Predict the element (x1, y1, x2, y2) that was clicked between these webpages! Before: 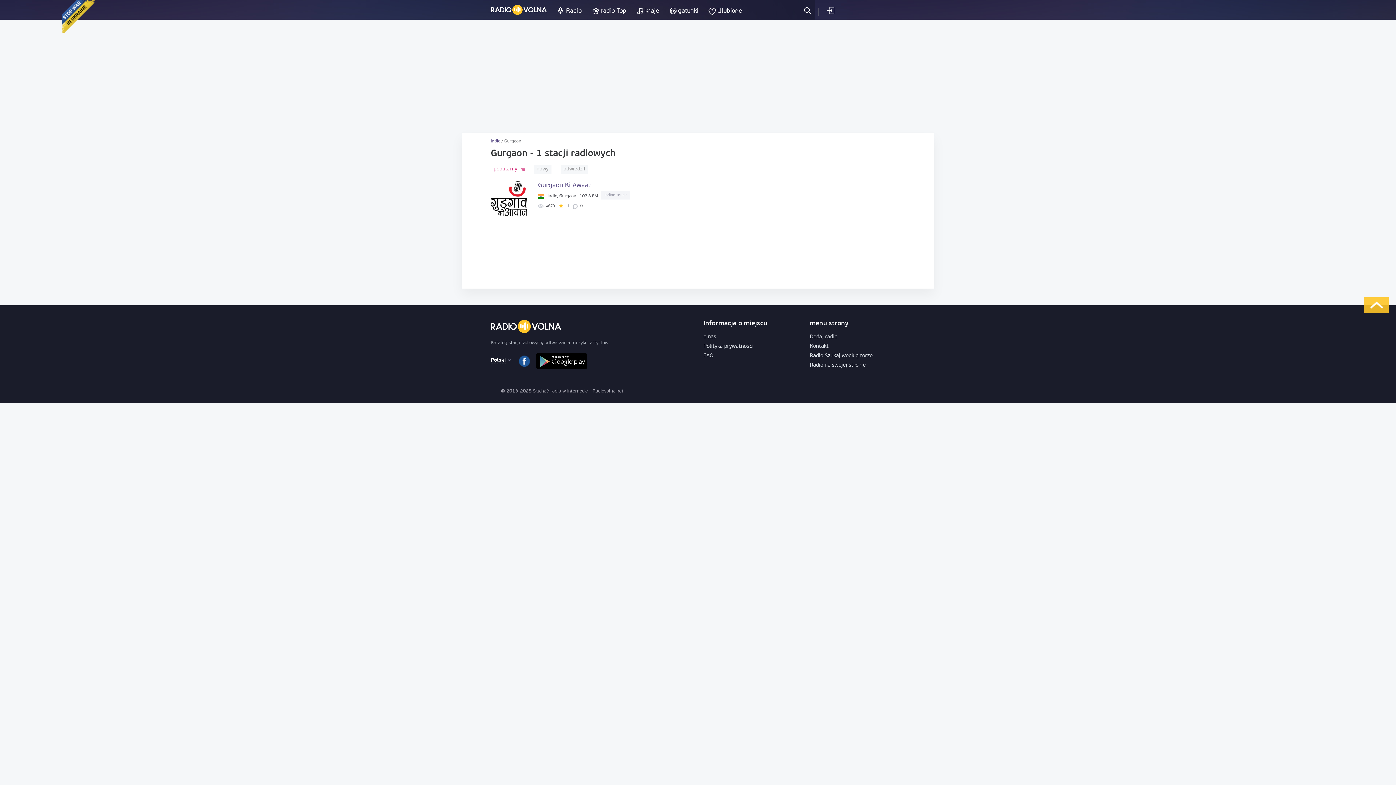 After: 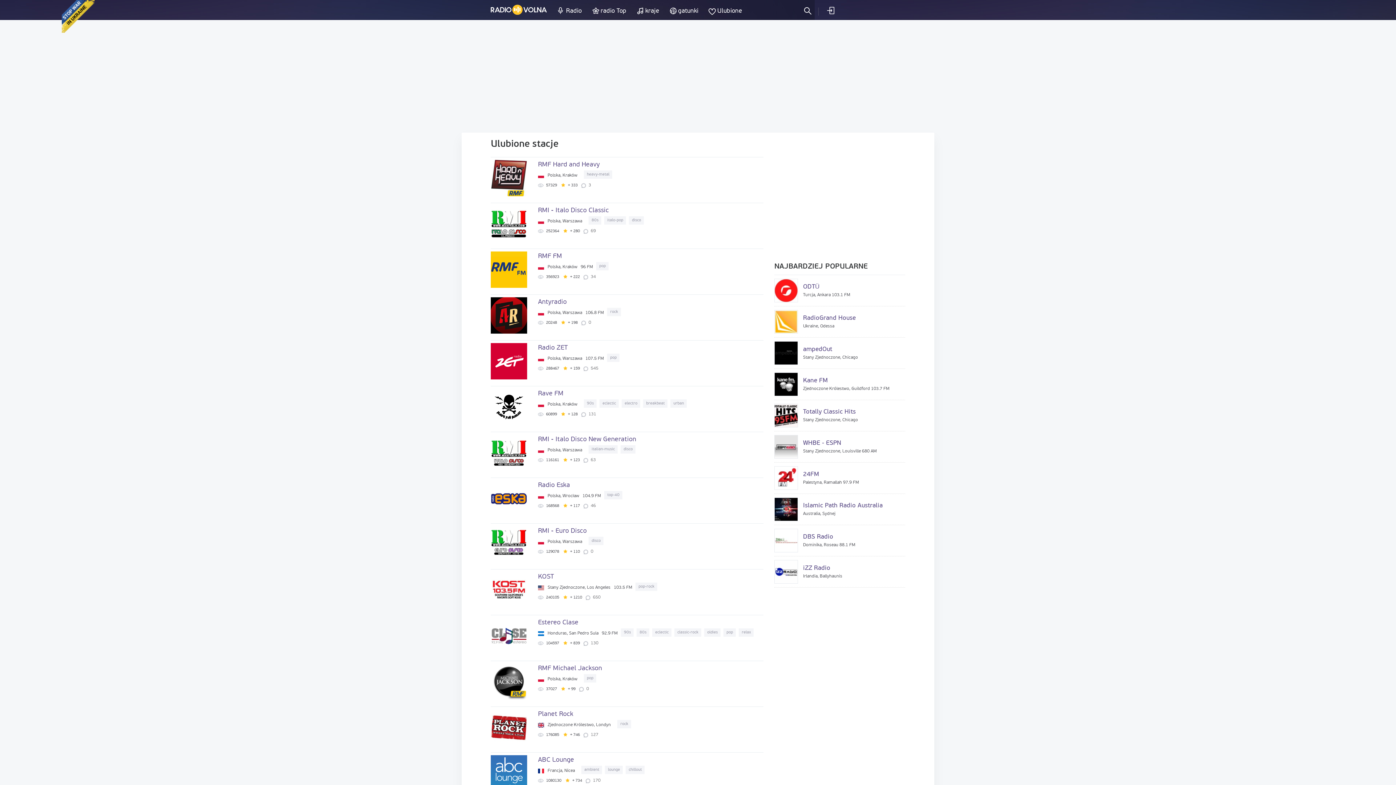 Action: label: radio Top bbox: (600, 7, 626, 14)